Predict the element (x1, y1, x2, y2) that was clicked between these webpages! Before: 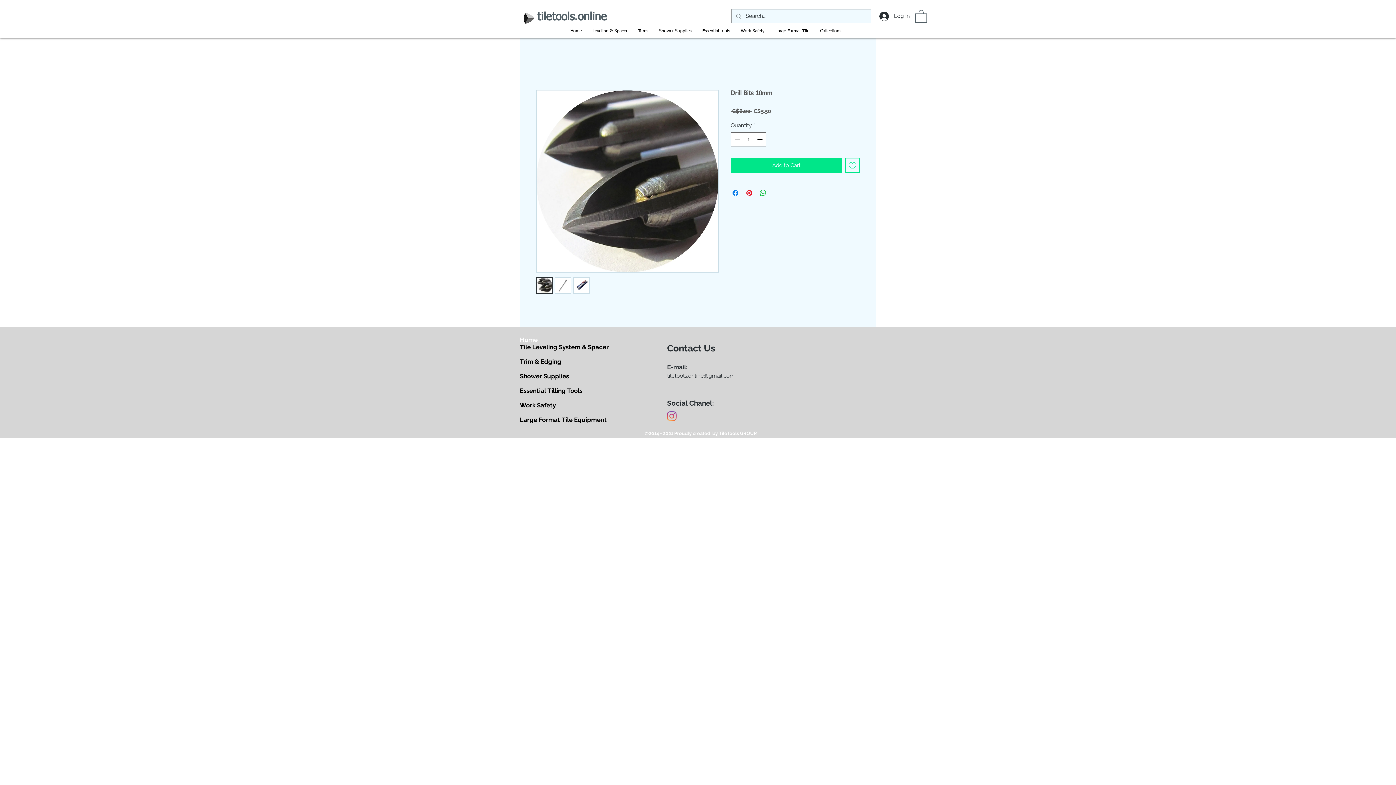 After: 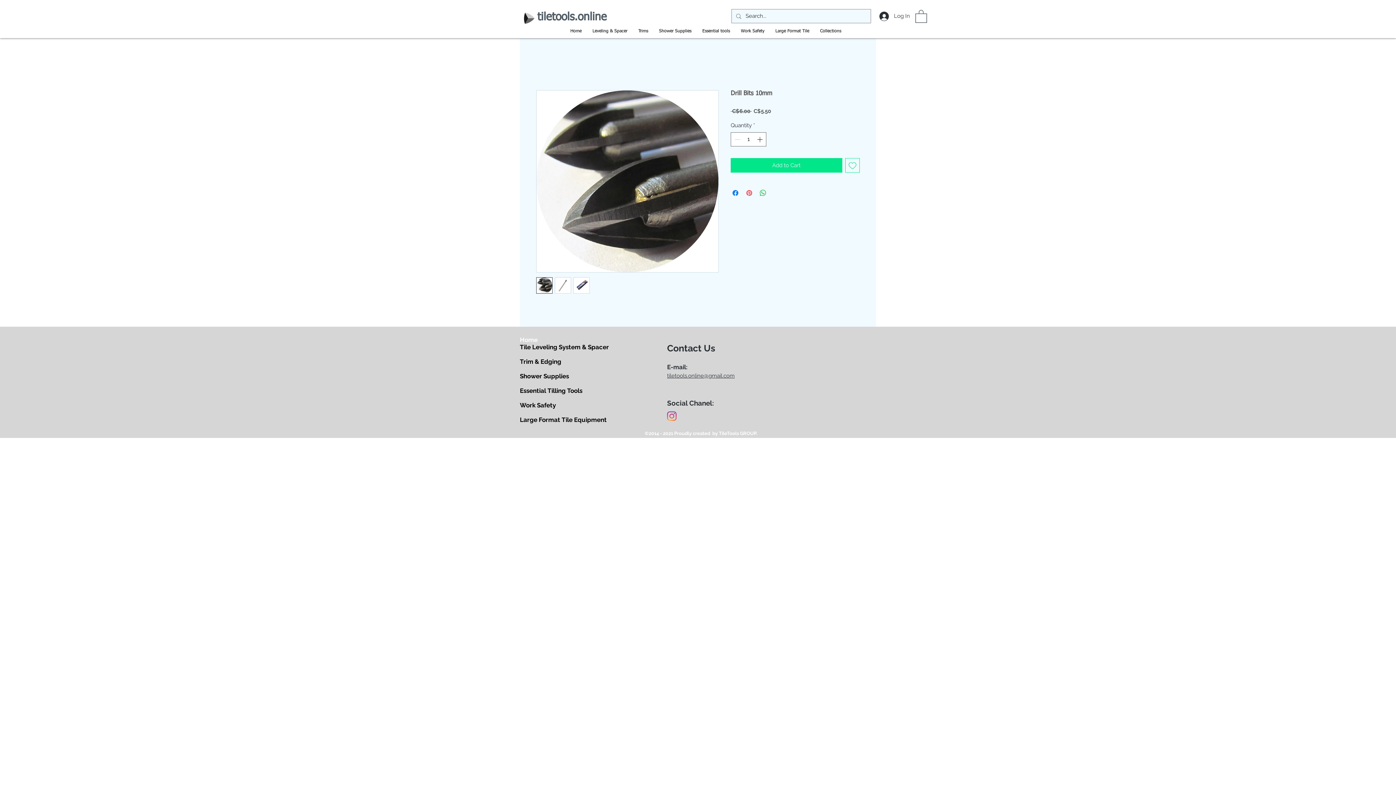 Action: label: Pin on Pinterest bbox: (745, 188, 753, 197)